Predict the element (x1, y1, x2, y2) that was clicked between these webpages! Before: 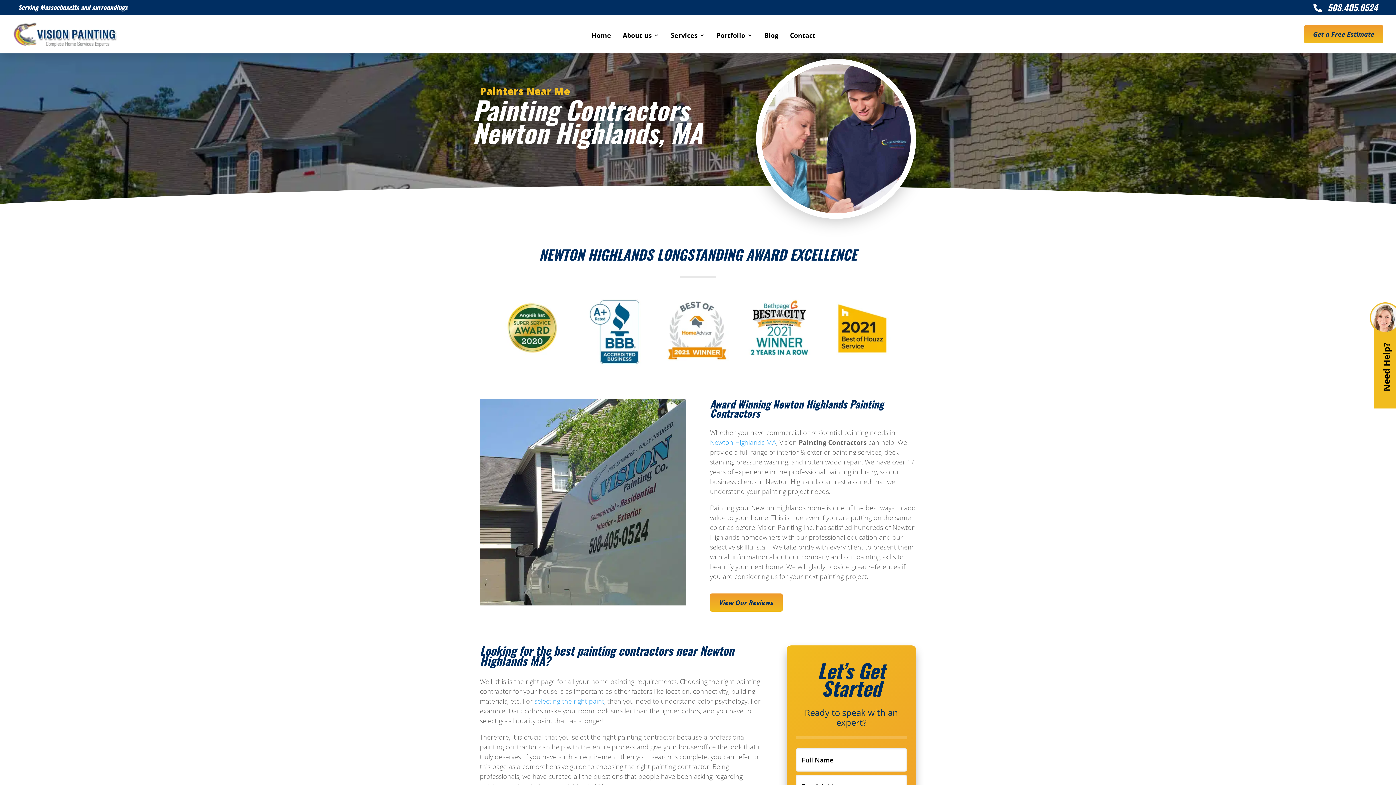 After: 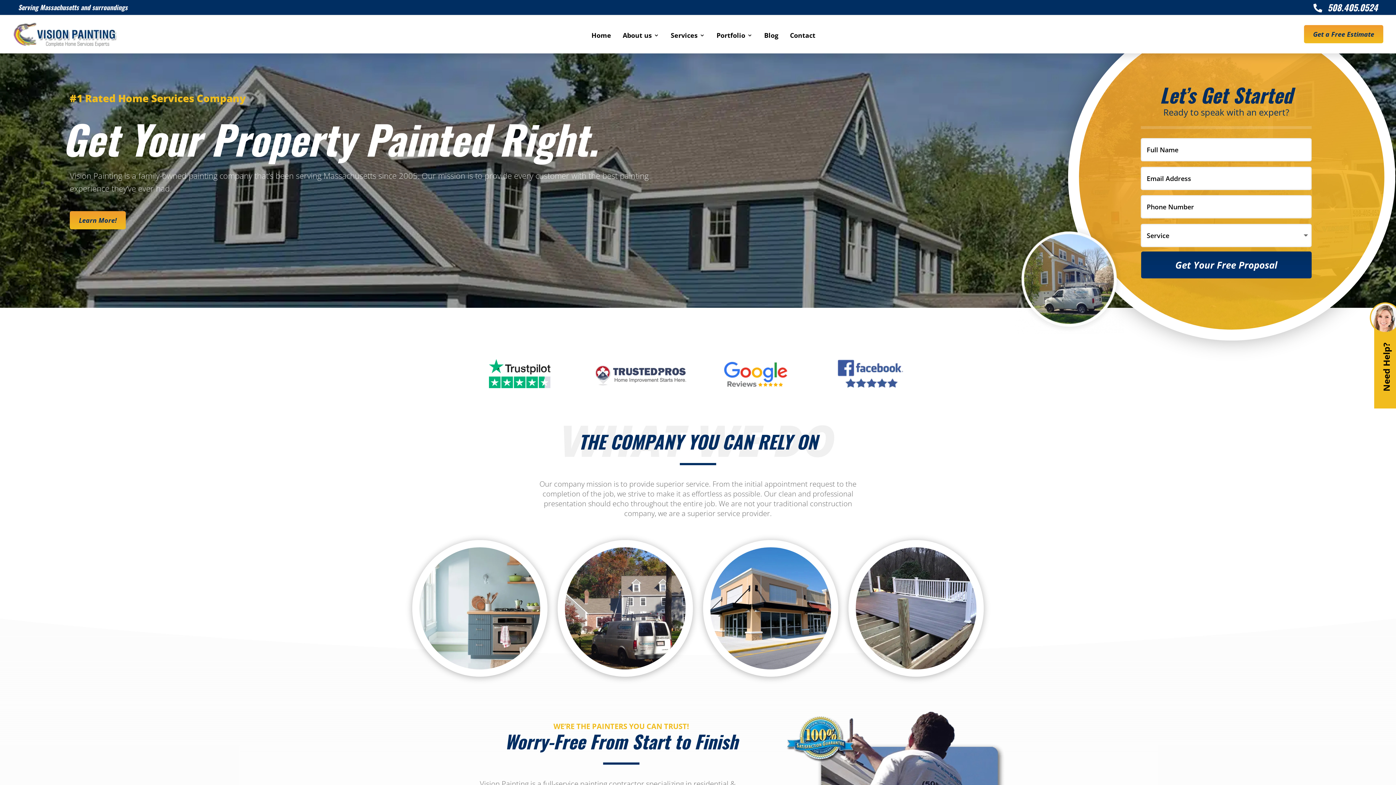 Action: bbox: (591, 32, 611, 40) label: Home